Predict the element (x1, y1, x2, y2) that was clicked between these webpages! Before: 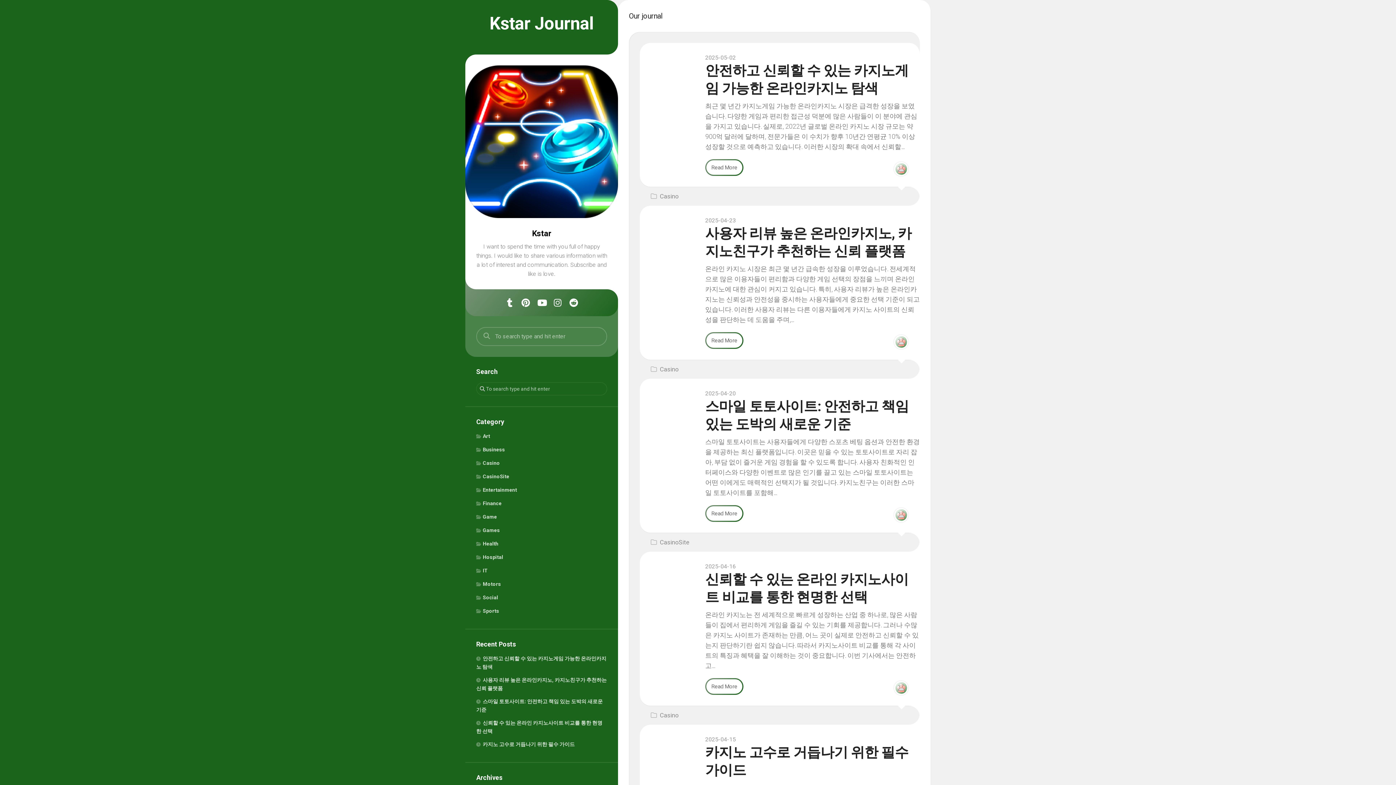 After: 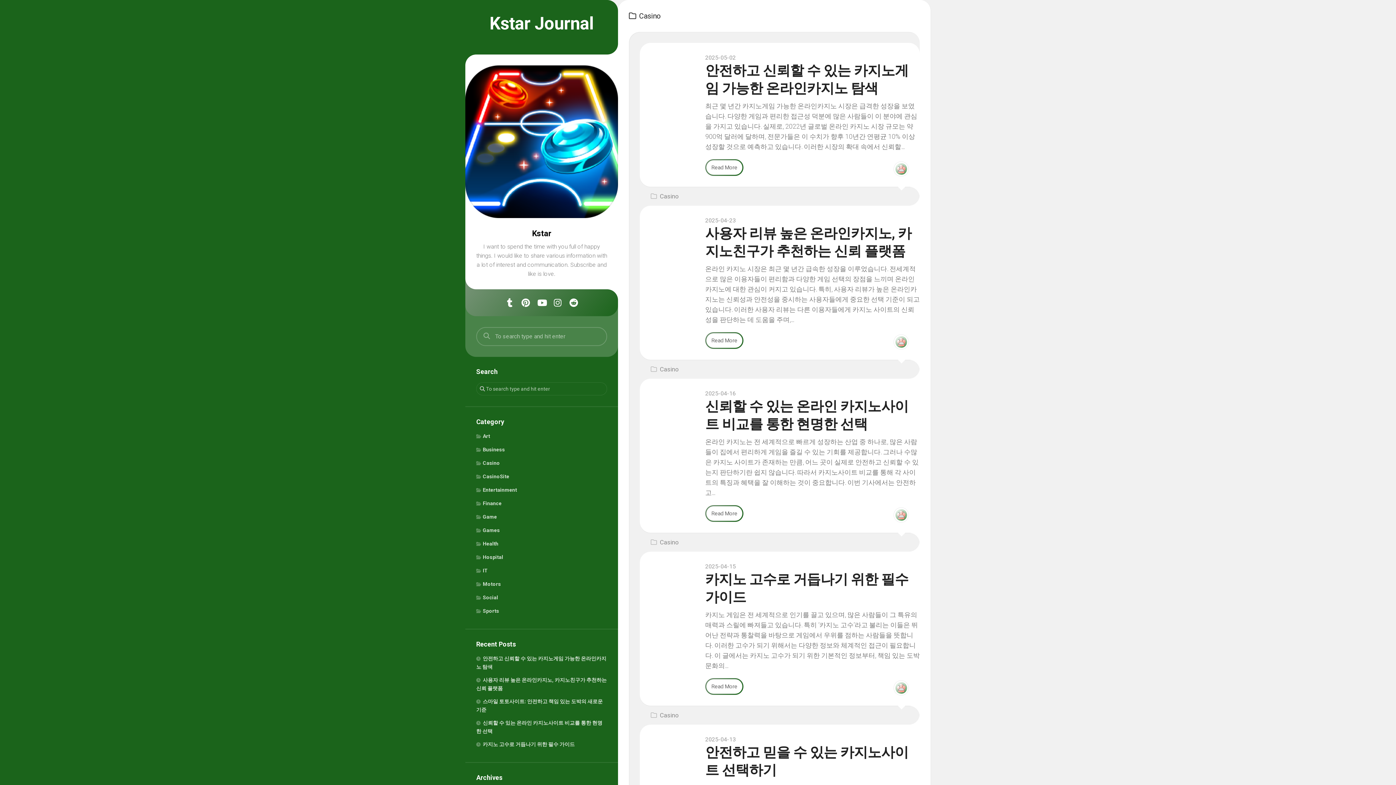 Action: label: Casino bbox: (660, 712, 678, 719)